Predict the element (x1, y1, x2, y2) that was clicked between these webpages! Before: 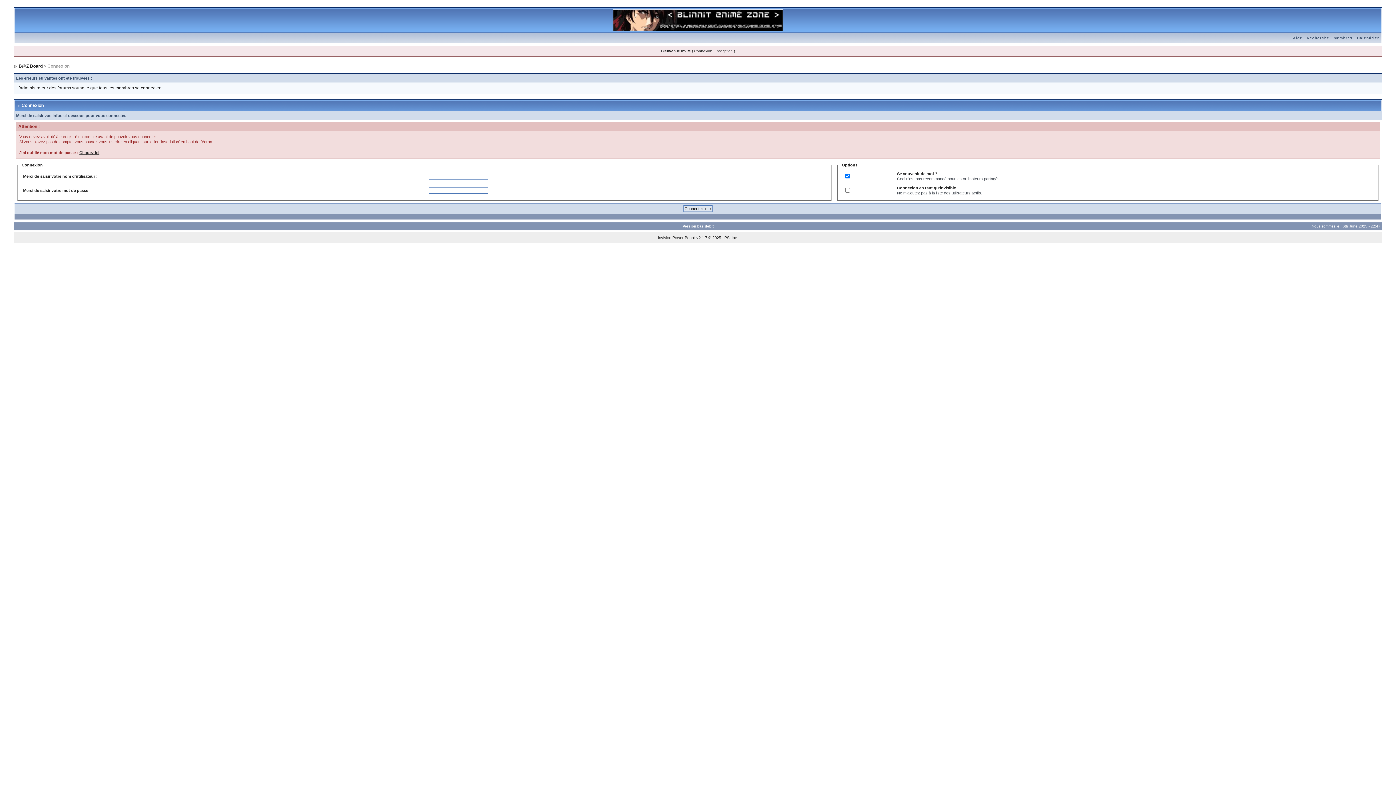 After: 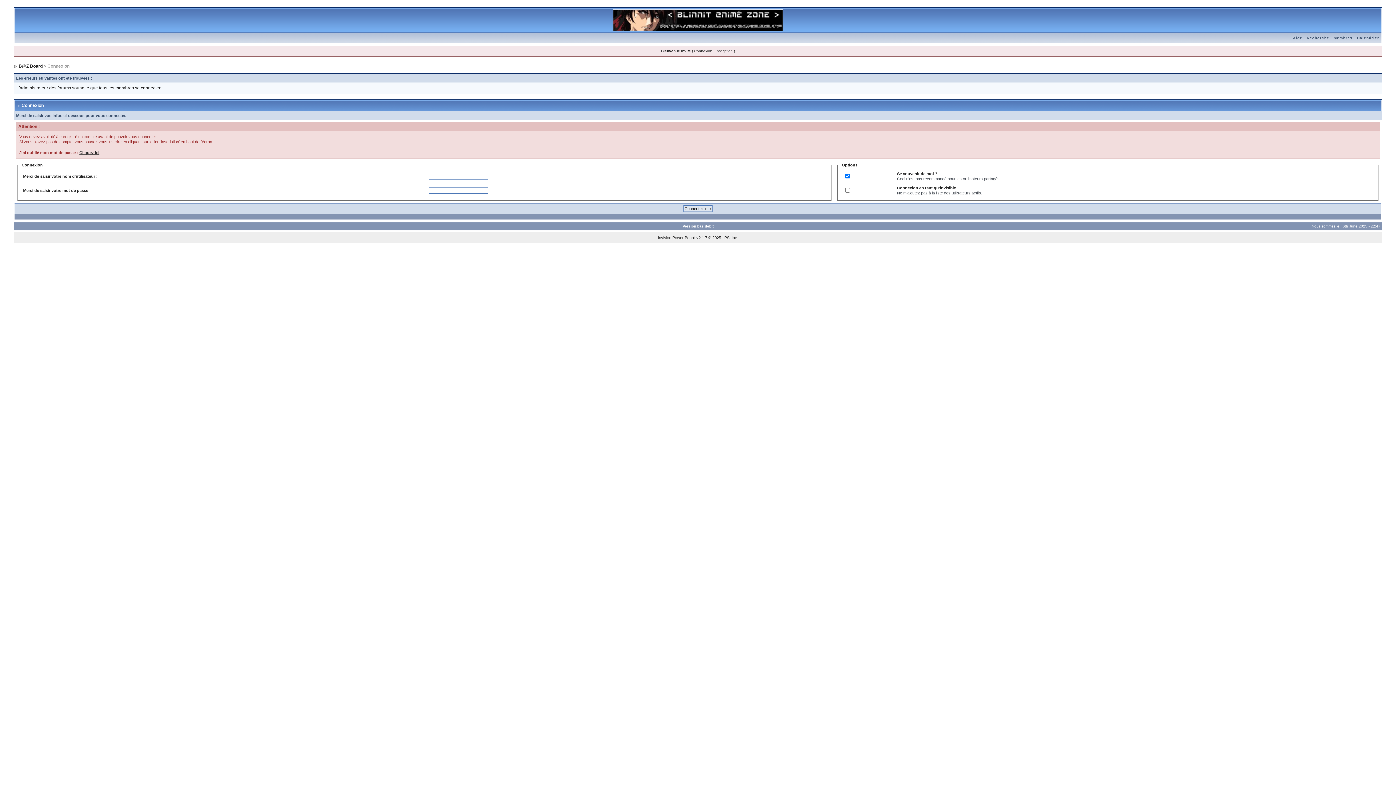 Action: bbox: (682, 224, 713, 228) label: Version bas débit